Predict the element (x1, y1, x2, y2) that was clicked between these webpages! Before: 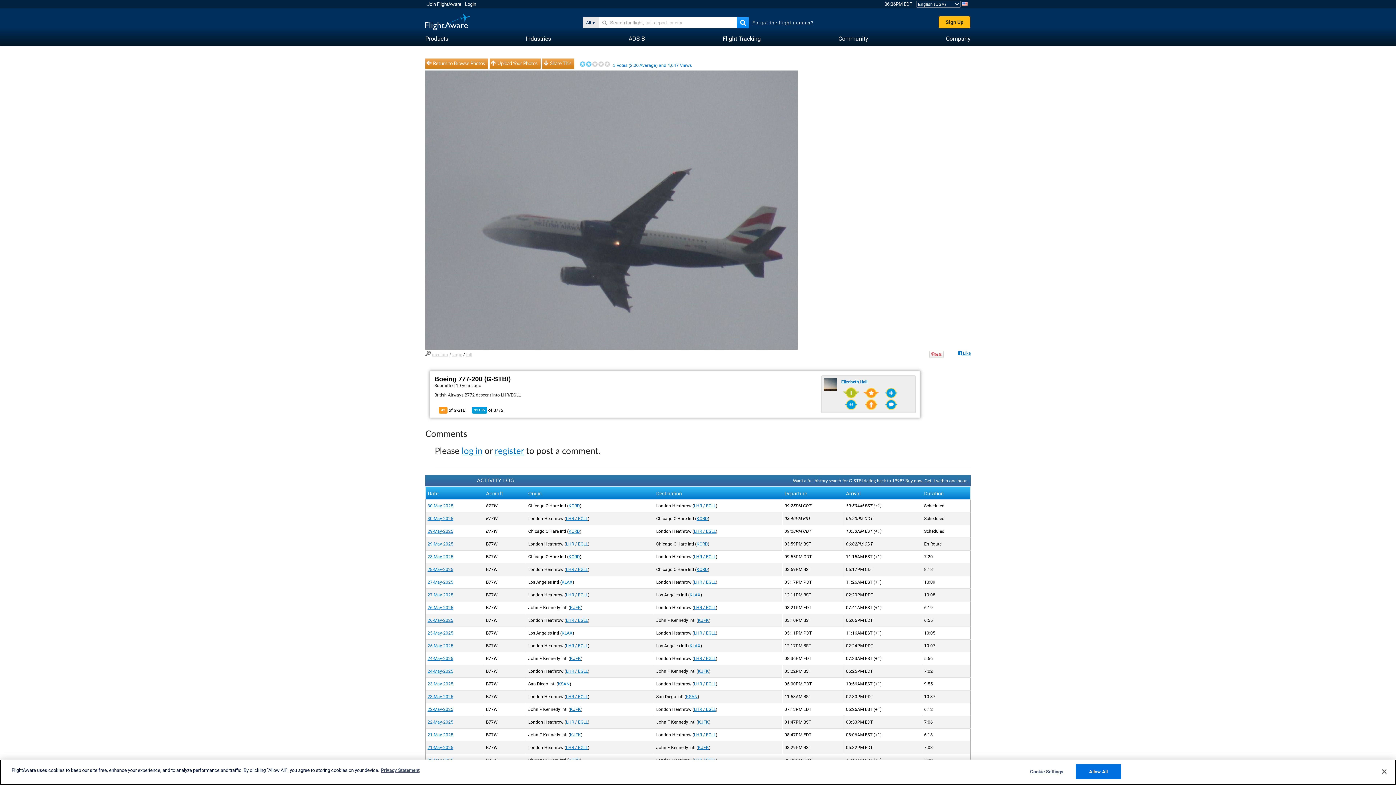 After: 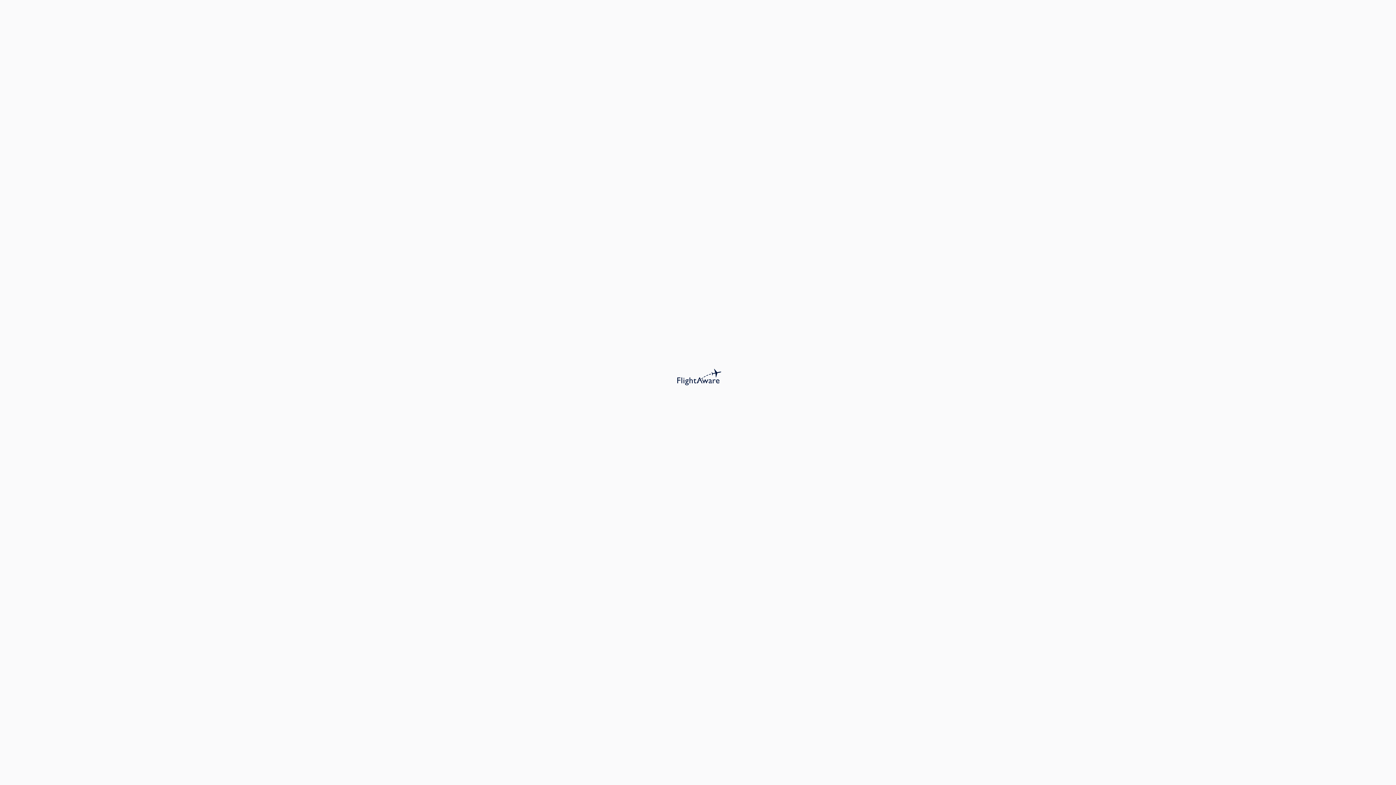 Action: bbox: (752, 20, 813, 25) label: Forgot the flight number?